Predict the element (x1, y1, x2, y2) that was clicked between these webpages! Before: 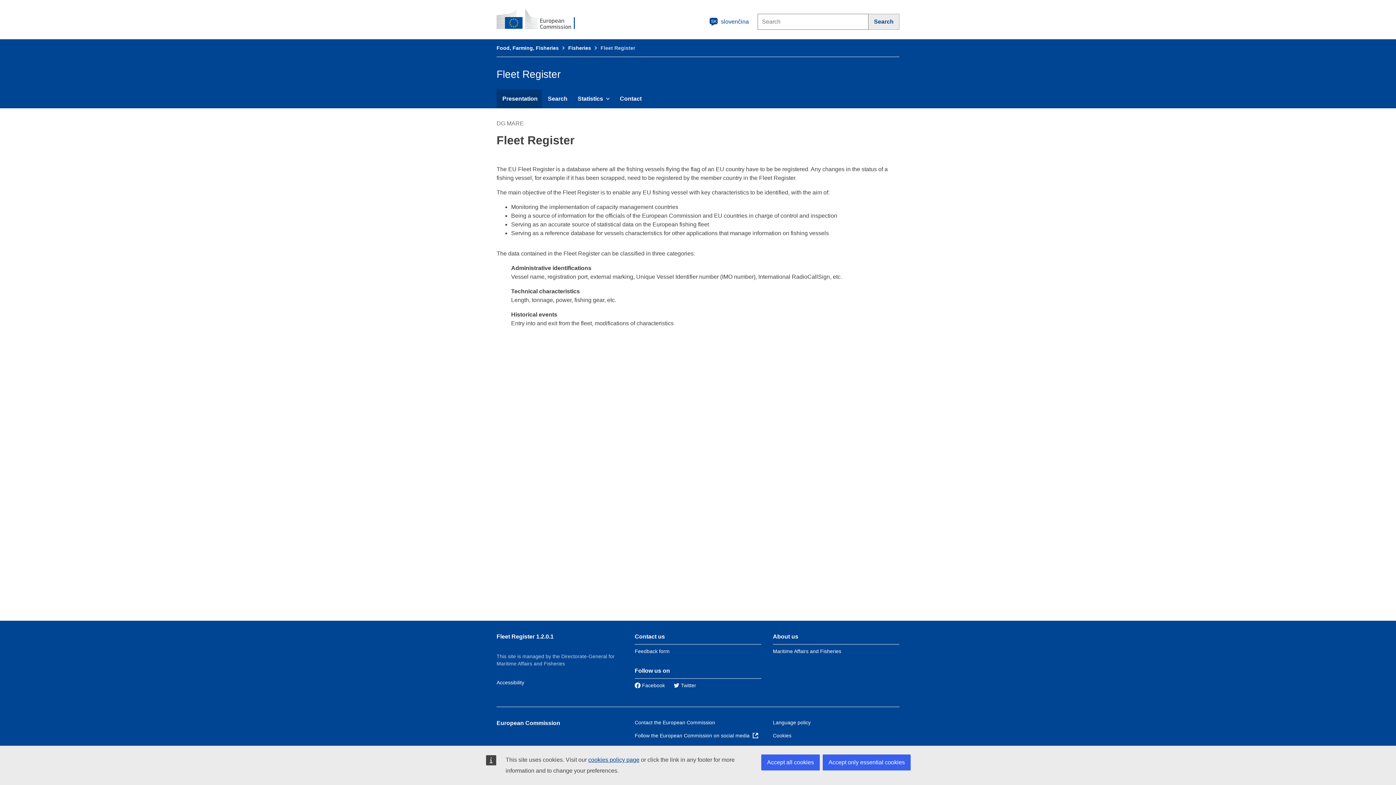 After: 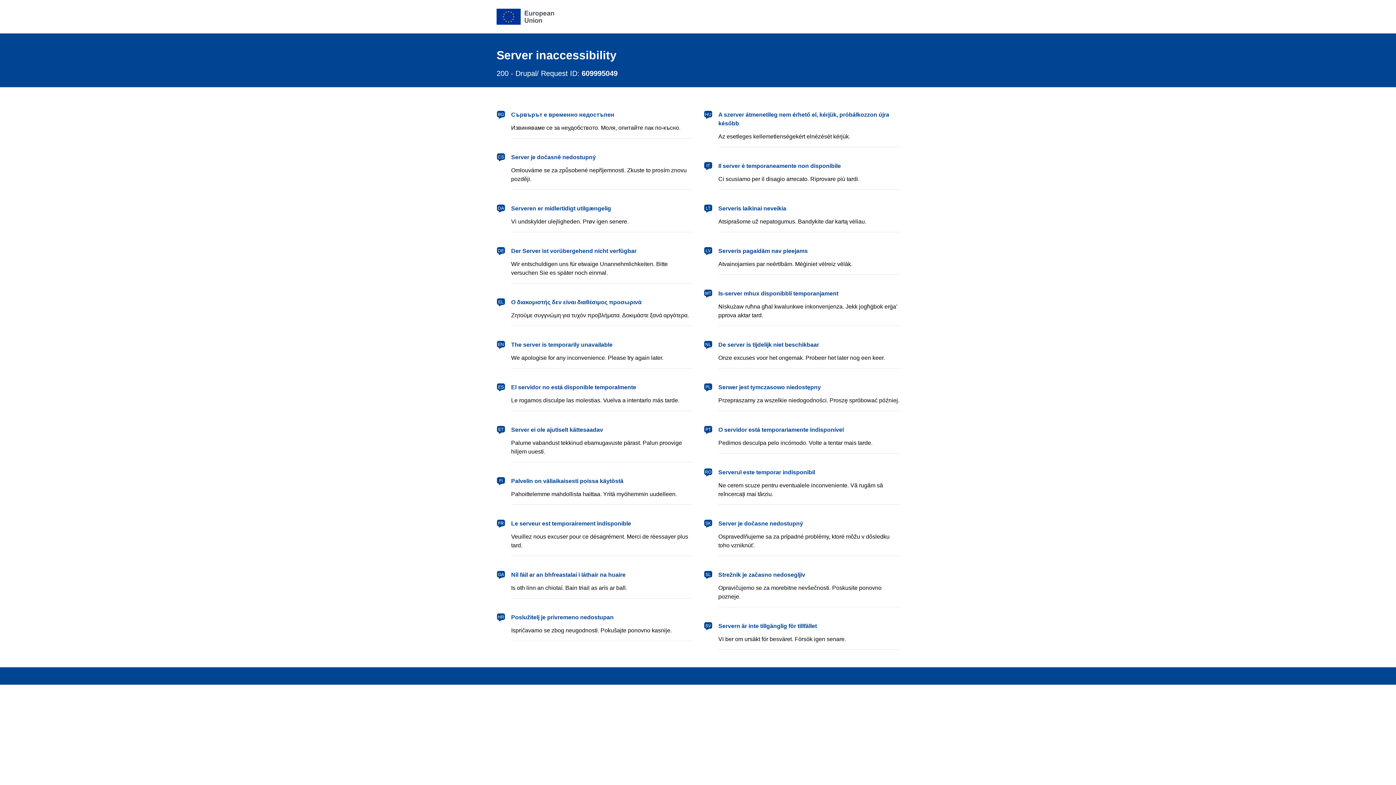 Action: label: Contact the European Commission bbox: (634, 720, 715, 725)